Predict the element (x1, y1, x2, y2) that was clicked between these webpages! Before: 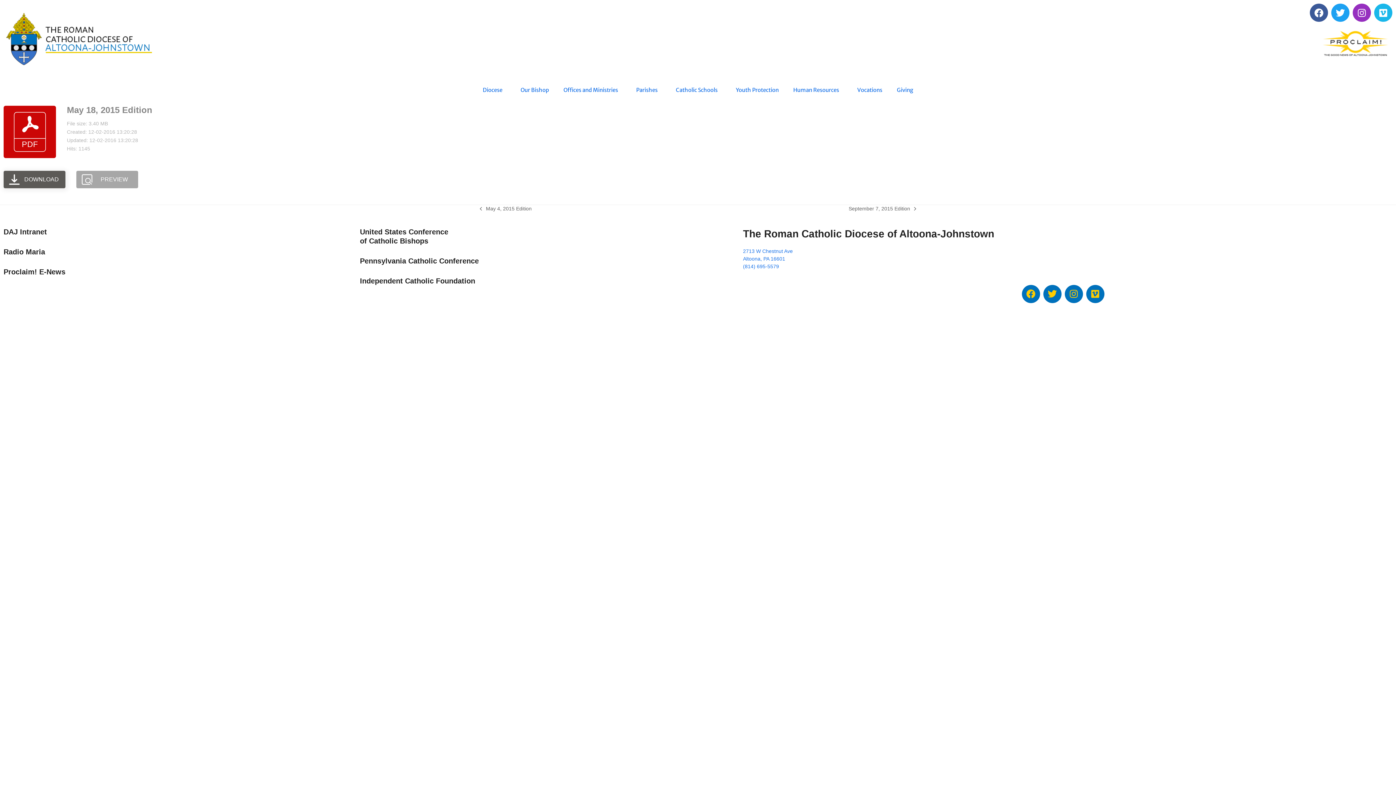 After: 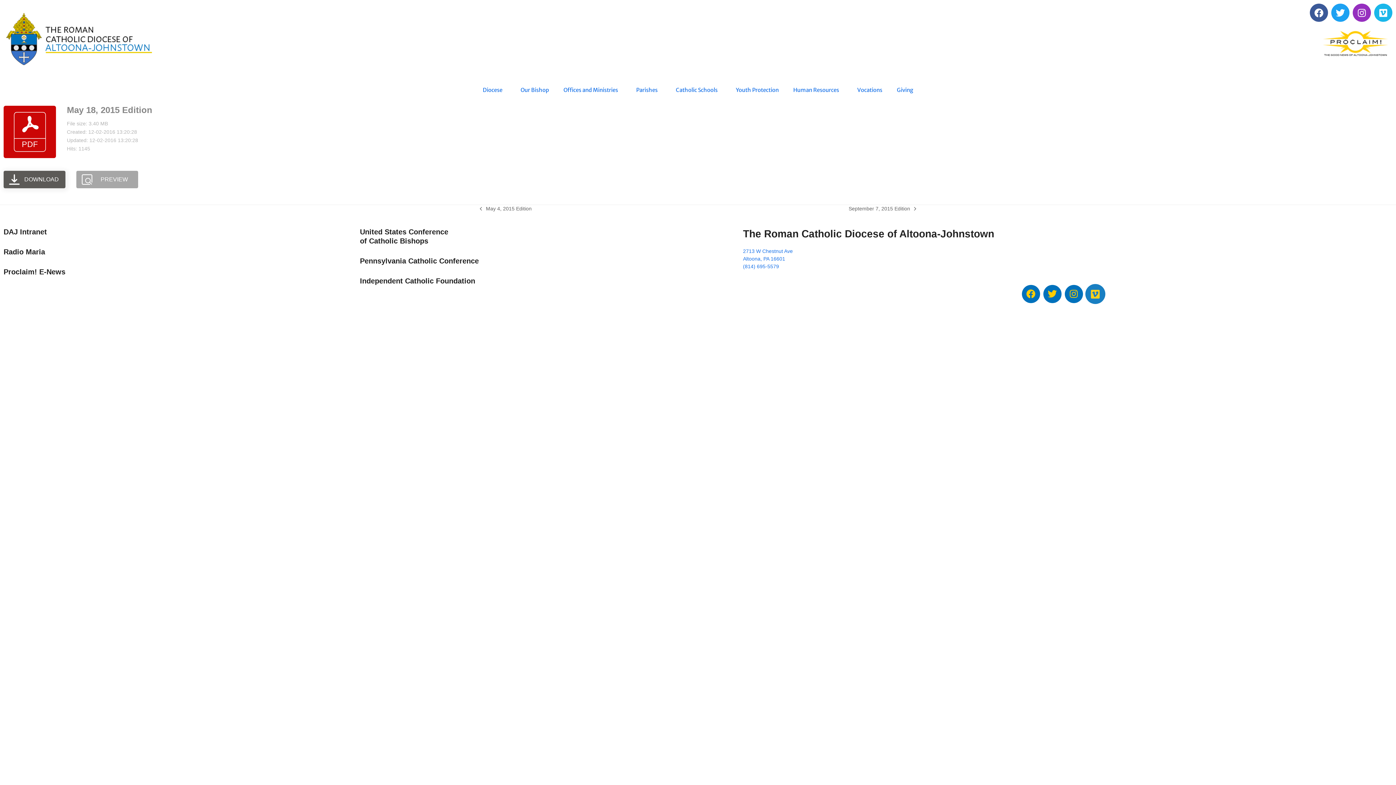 Action: bbox: (1086, 285, 1104, 303) label: Vimeo